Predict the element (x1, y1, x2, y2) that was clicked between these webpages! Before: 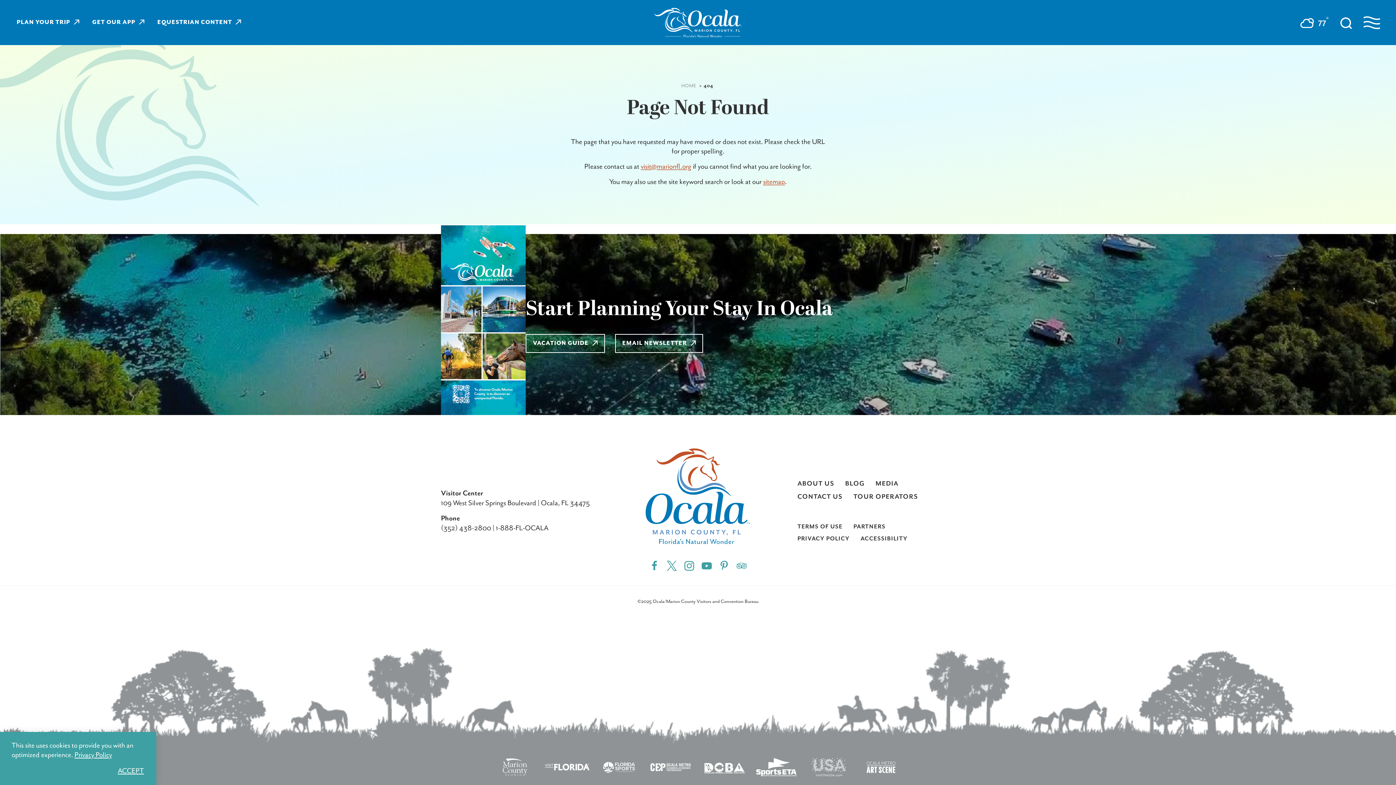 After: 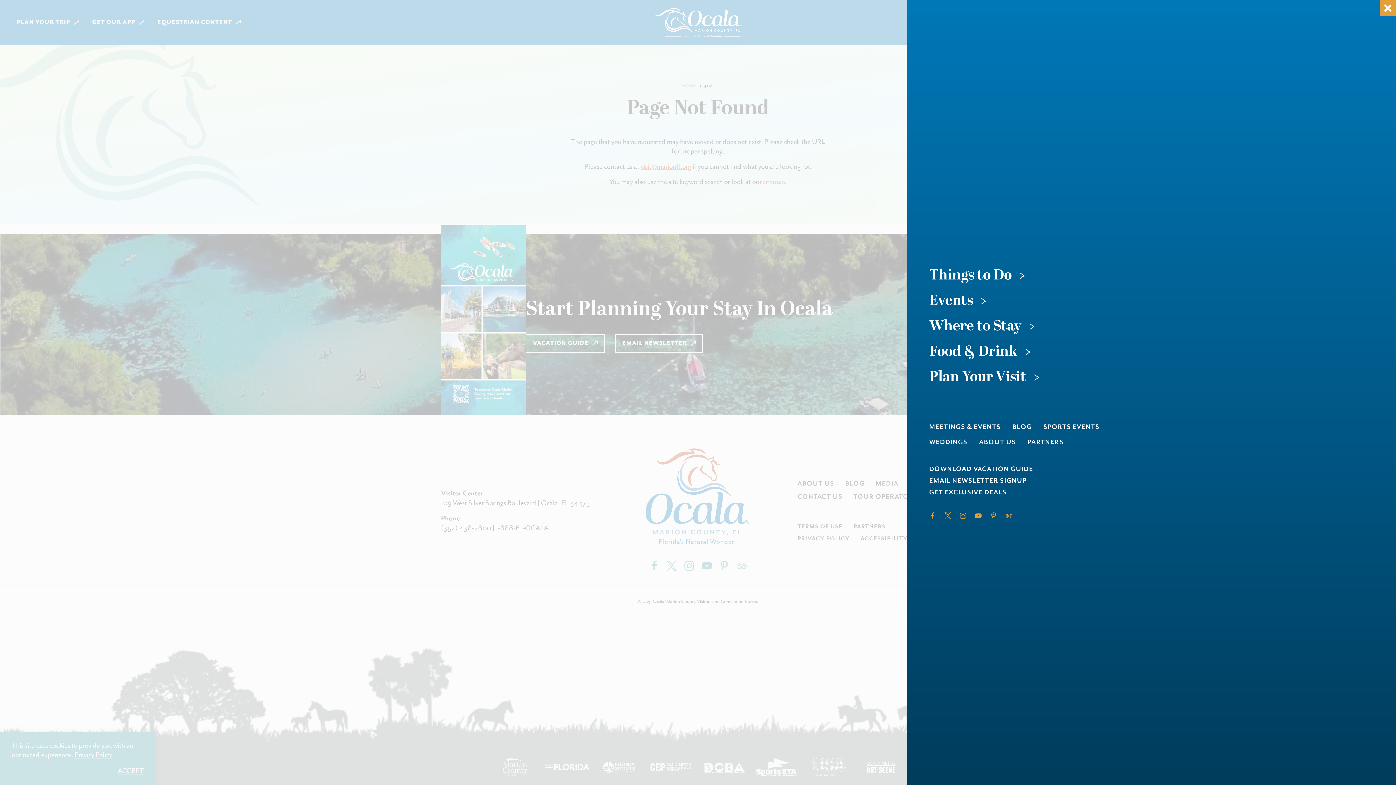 Action: bbox: (1363, 16, 1380, 28)